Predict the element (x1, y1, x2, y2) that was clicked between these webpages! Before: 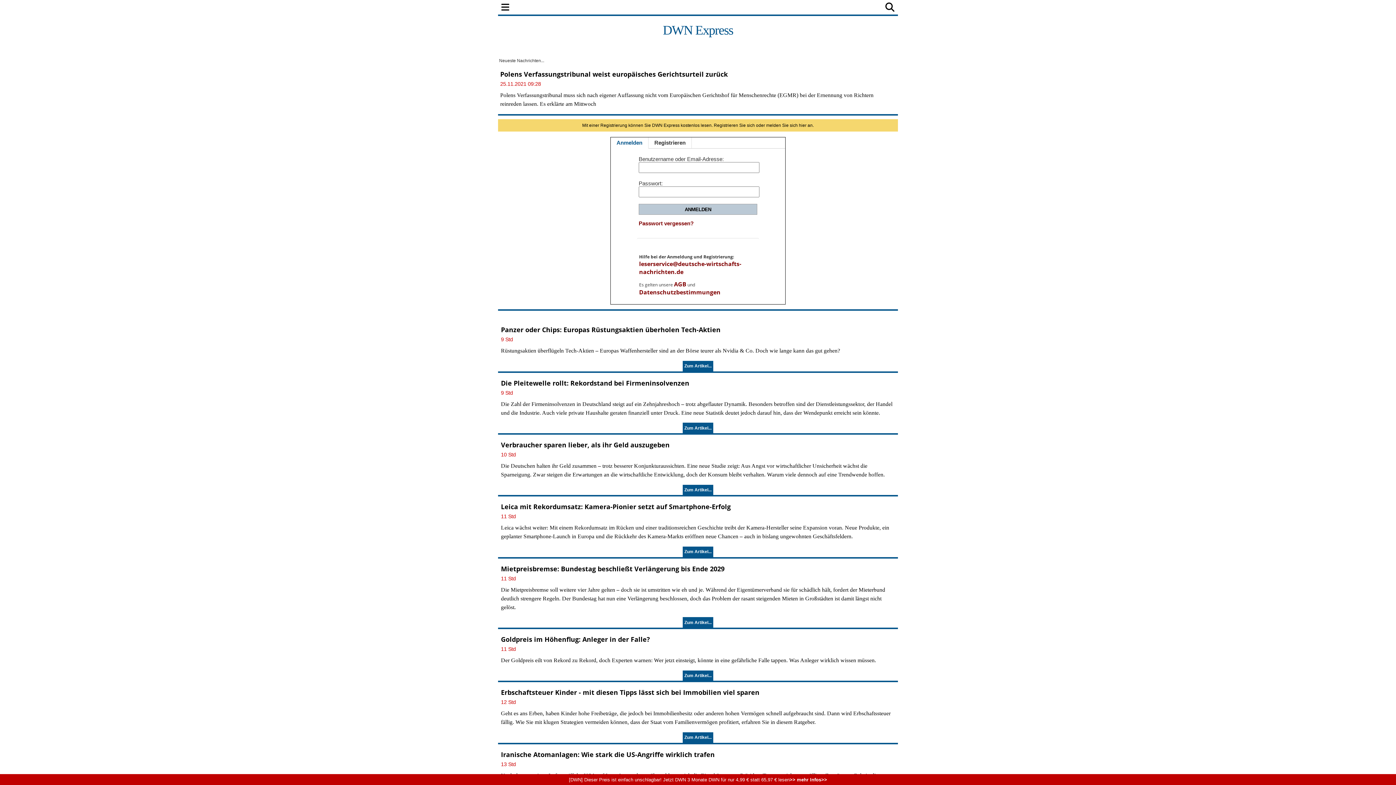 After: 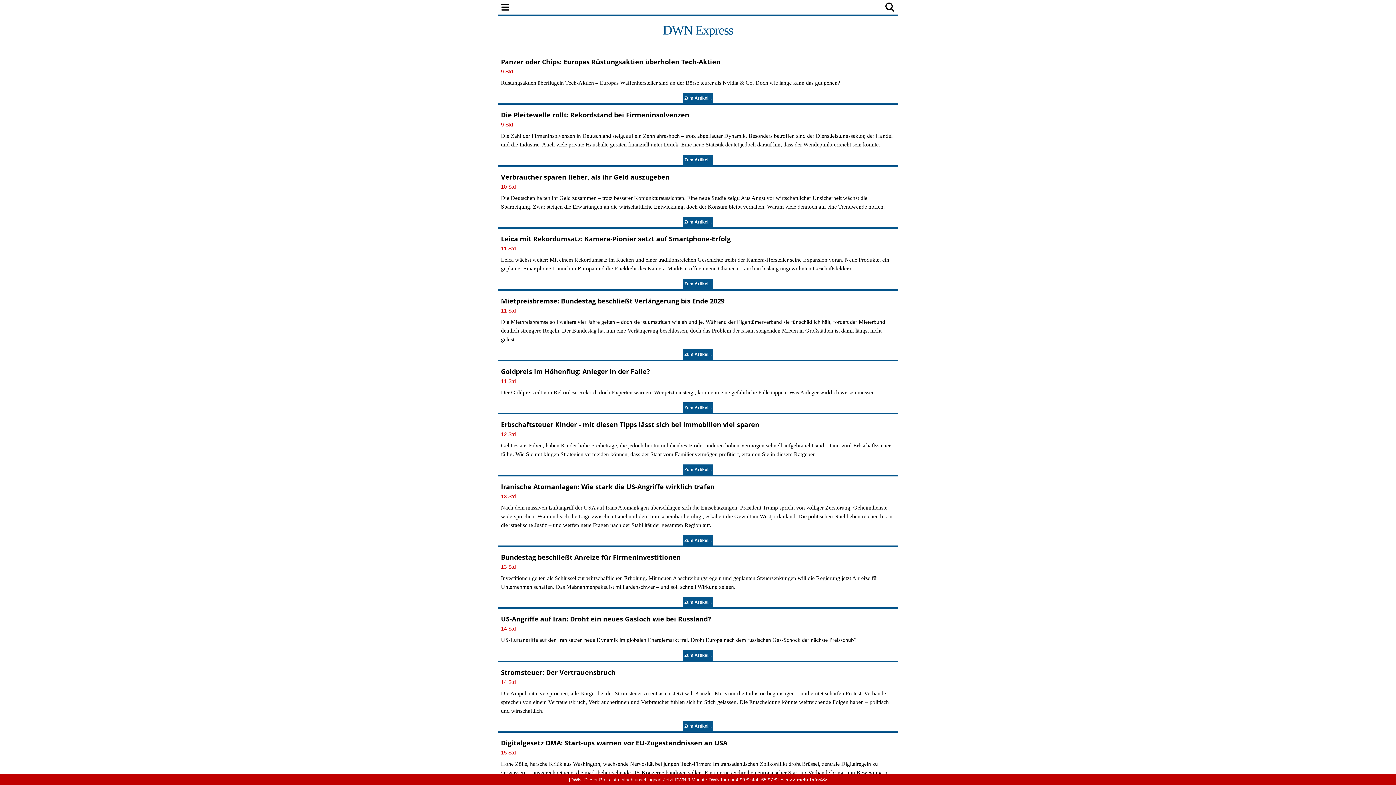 Action: label:  Neueste Nachrichten... bbox: (498, 58, 544, 63)